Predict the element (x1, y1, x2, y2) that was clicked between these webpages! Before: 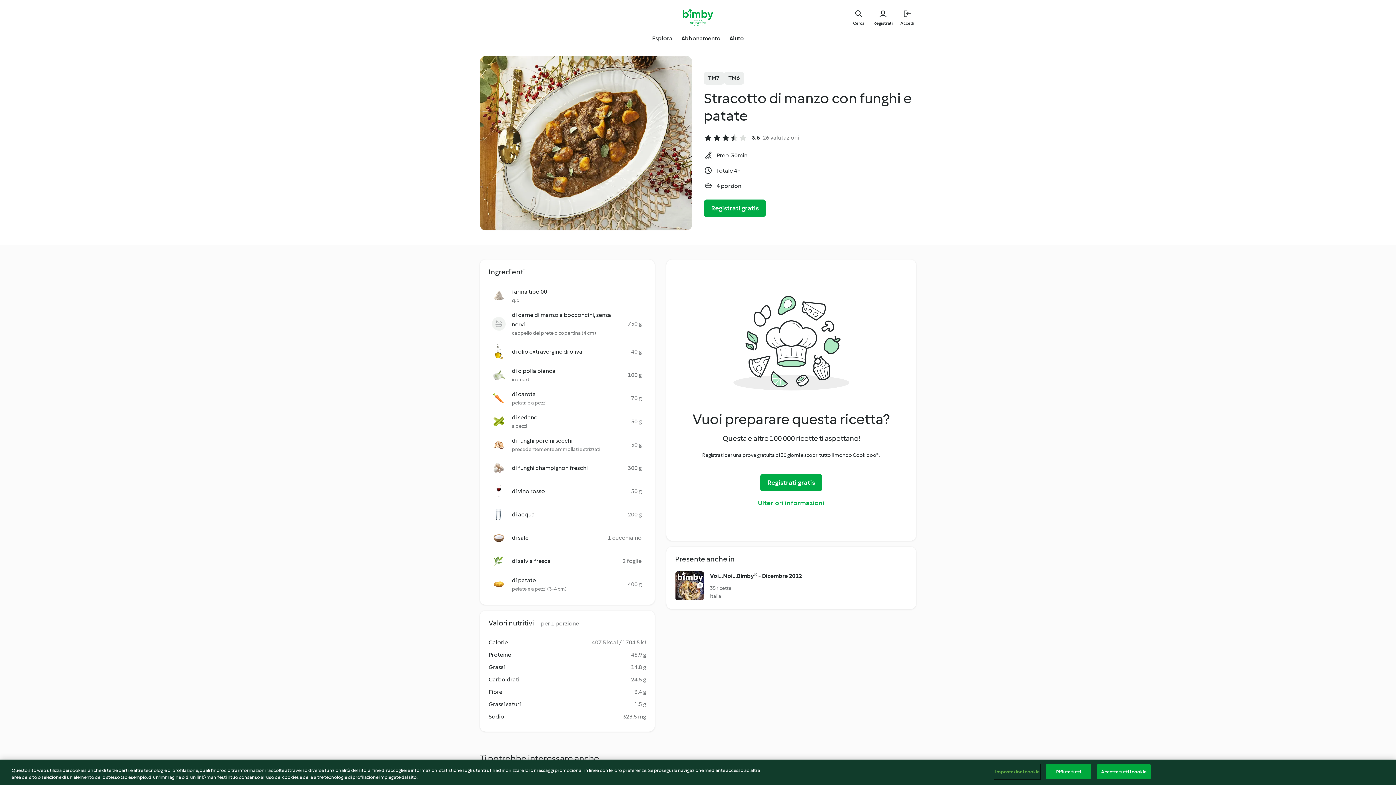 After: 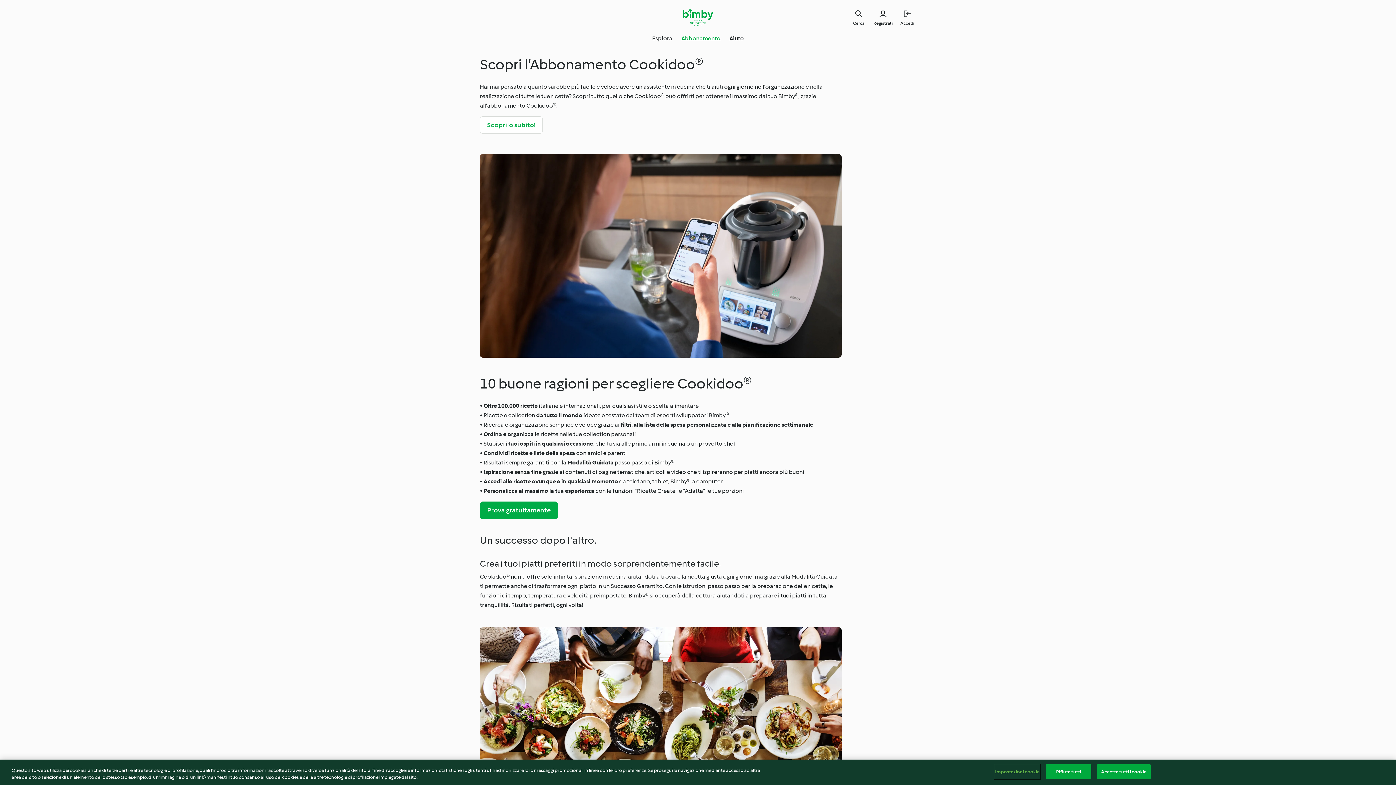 Action: label: Ulteriori informazioni bbox: (758, 494, 824, 512)